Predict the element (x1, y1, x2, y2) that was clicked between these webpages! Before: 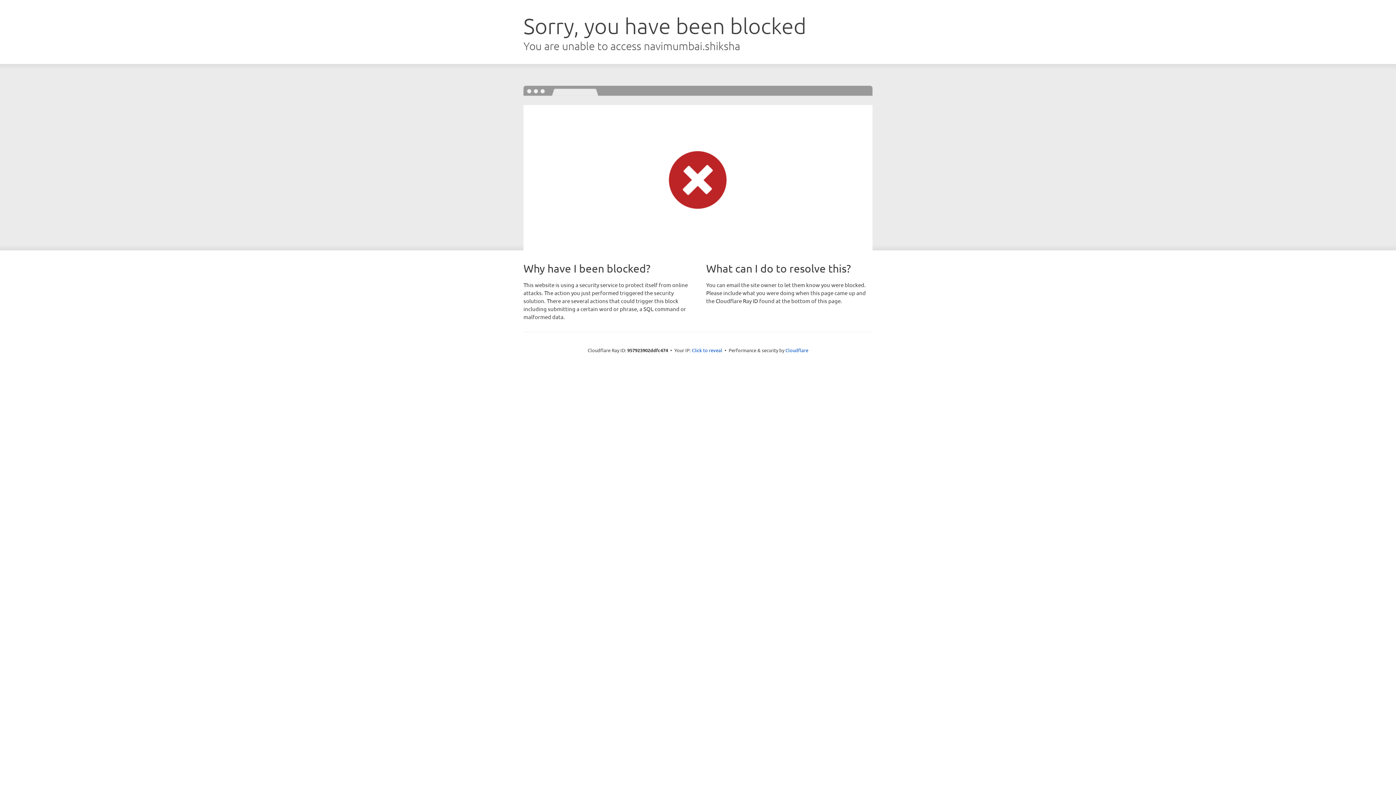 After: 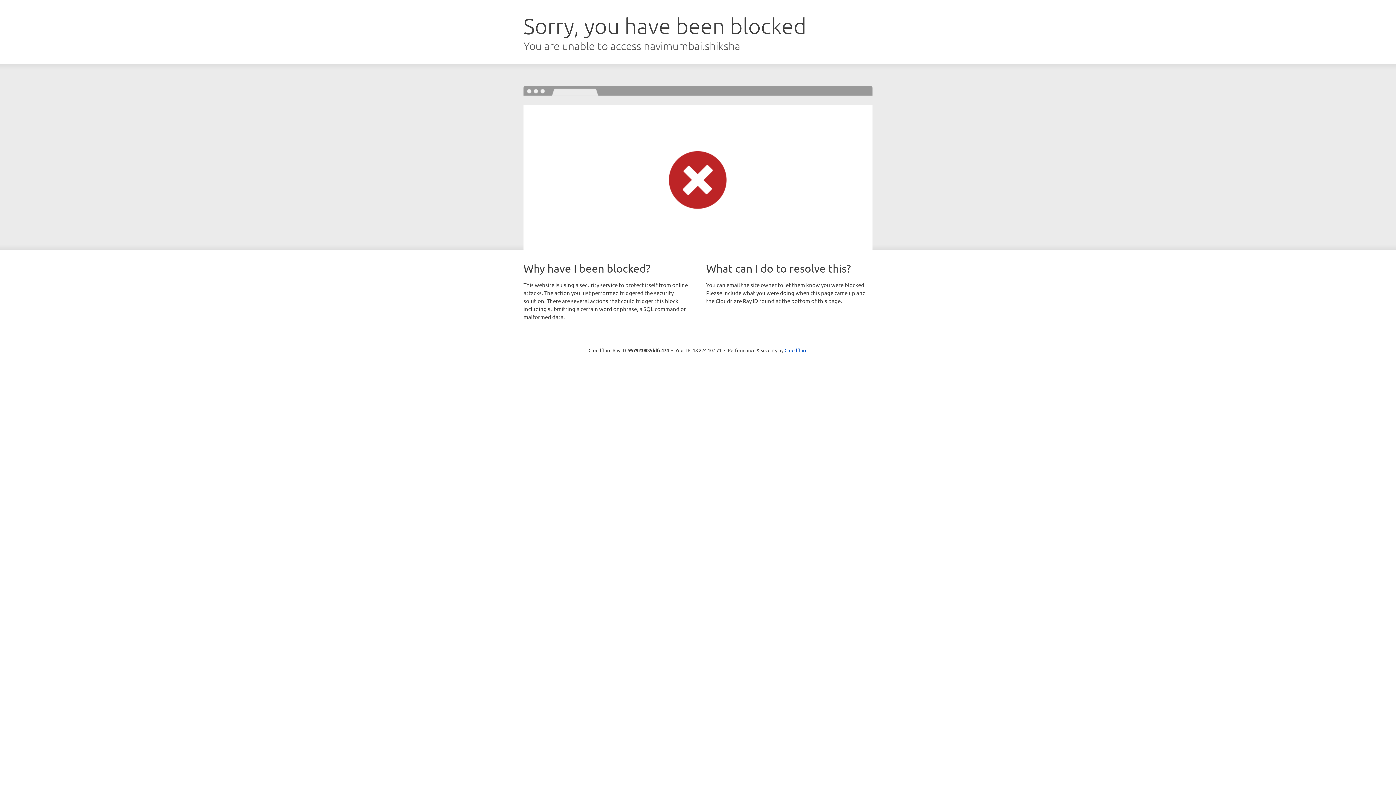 Action: bbox: (692, 346, 722, 353) label: Click to reveal